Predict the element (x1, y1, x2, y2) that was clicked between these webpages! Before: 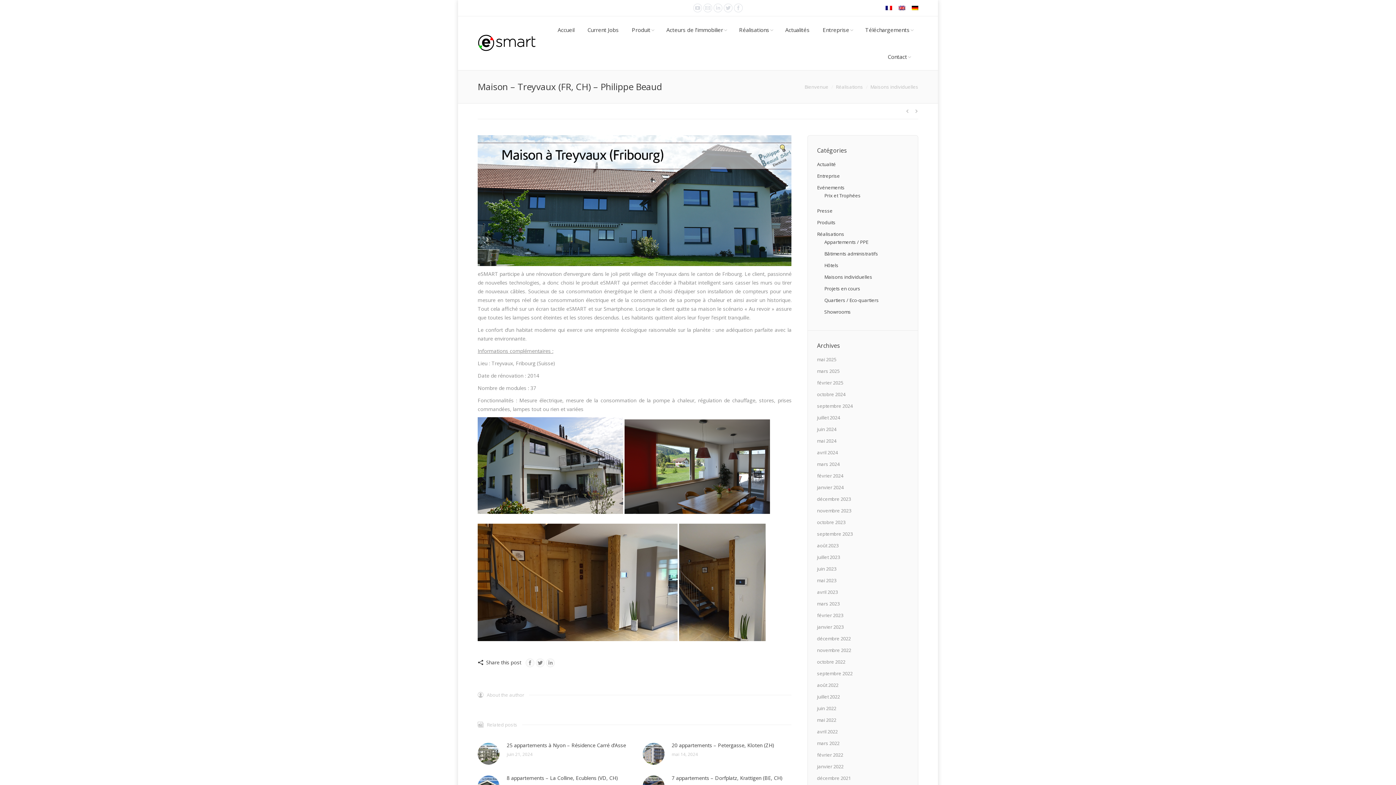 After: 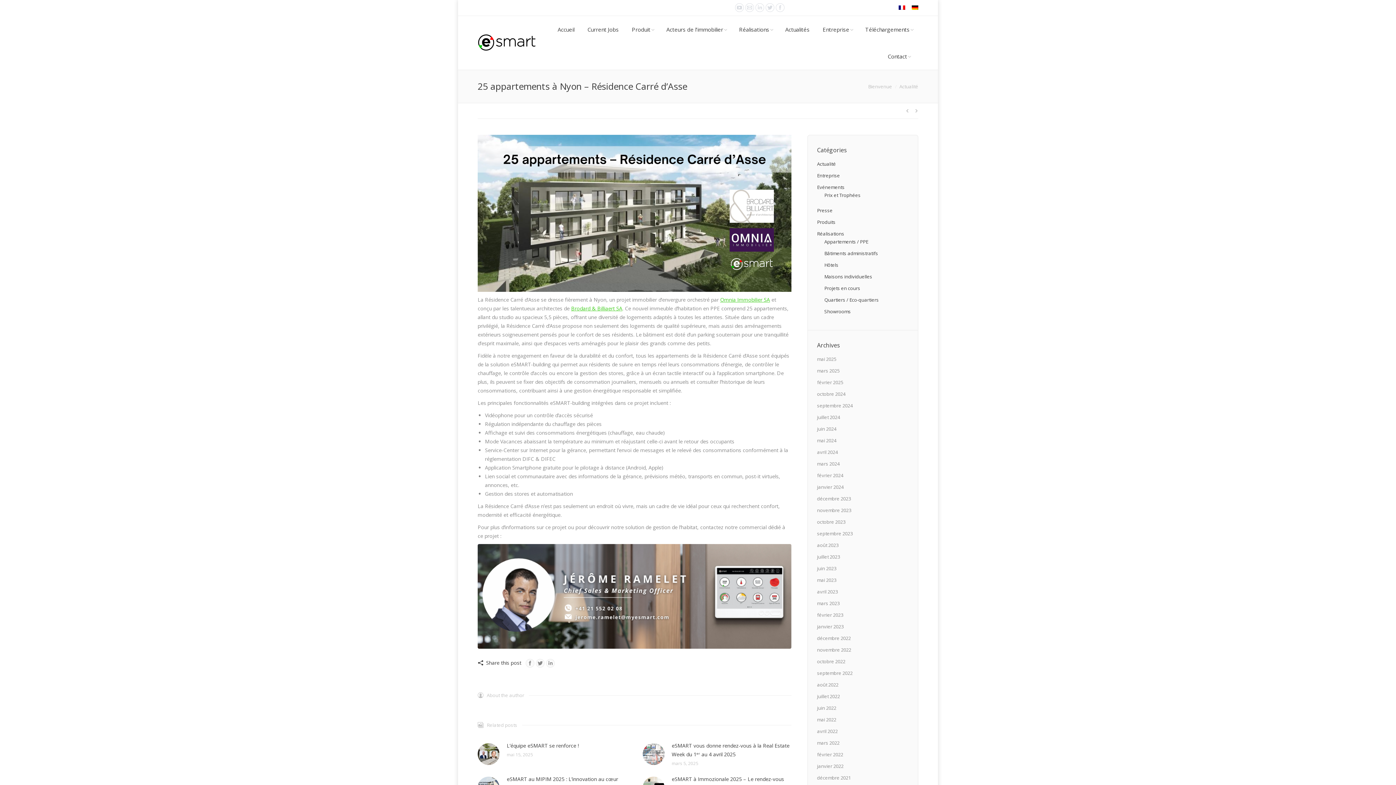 Action: bbox: (477, 743, 499, 765)